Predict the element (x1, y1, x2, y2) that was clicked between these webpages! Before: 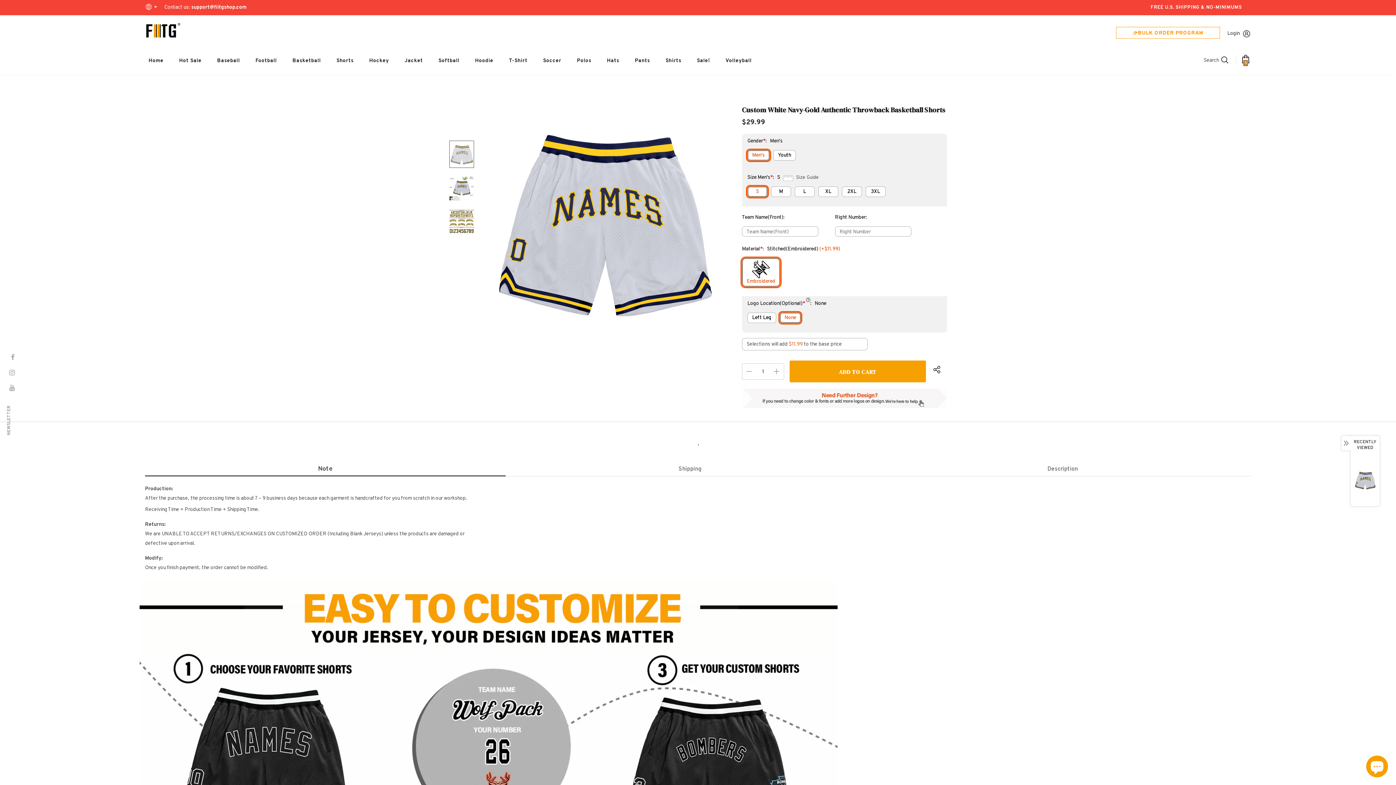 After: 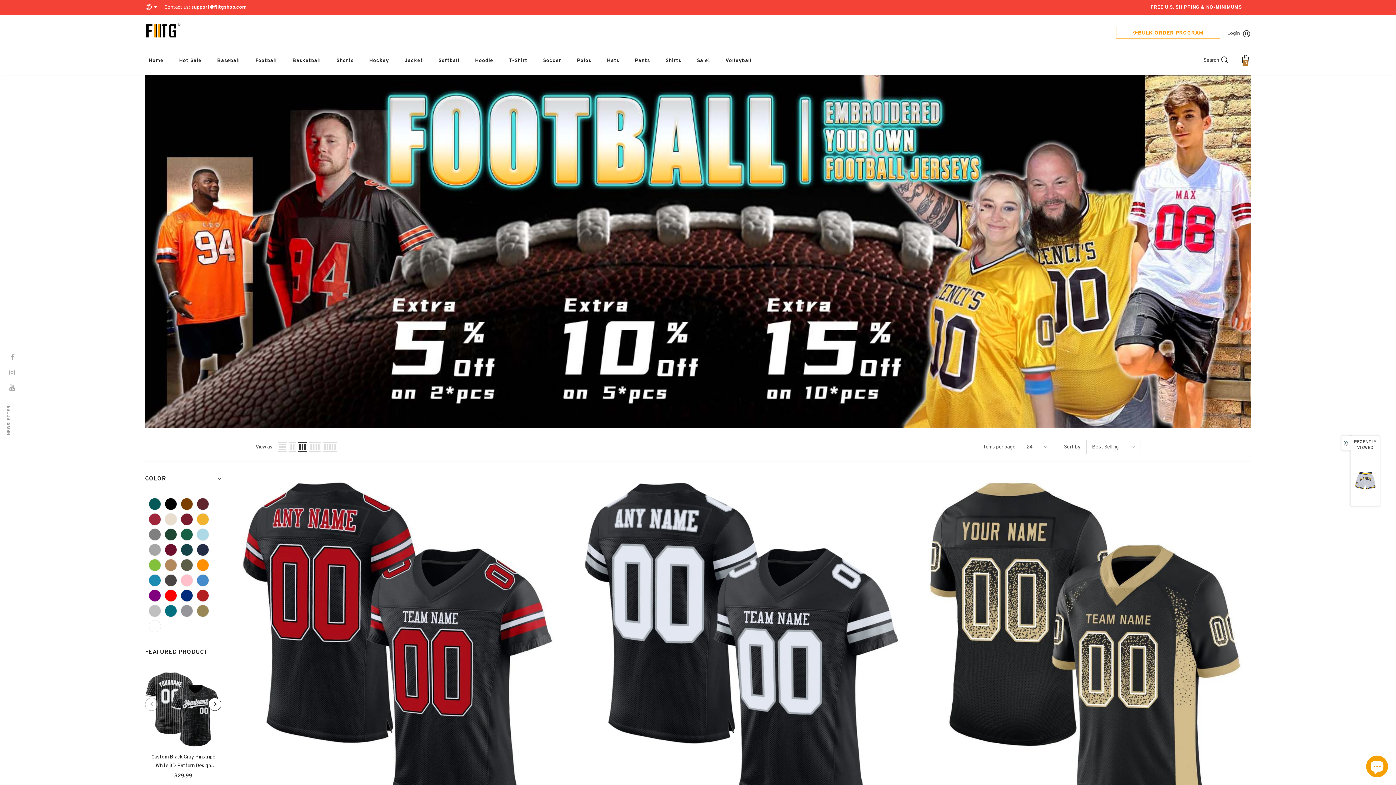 Action: bbox: (255, 49, 276, 71) label: Football